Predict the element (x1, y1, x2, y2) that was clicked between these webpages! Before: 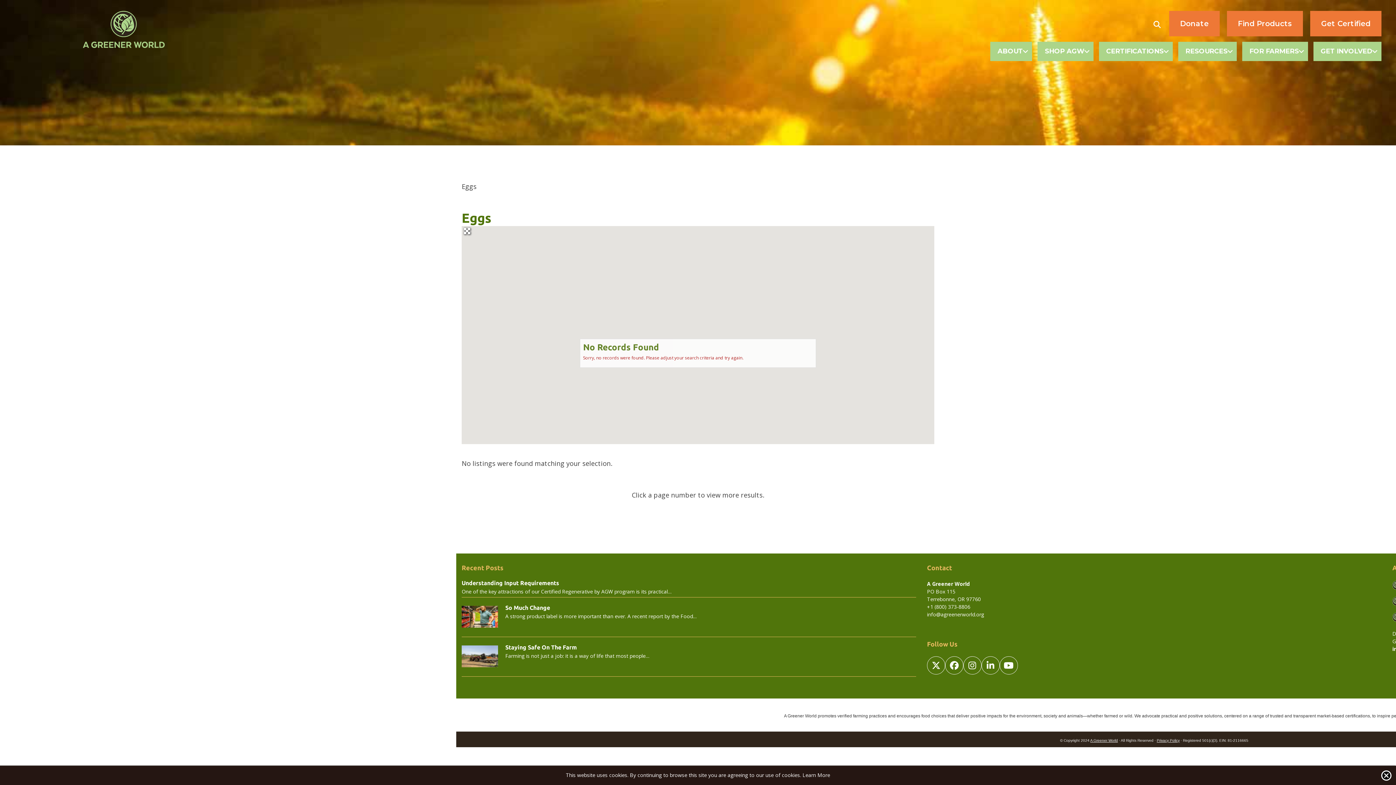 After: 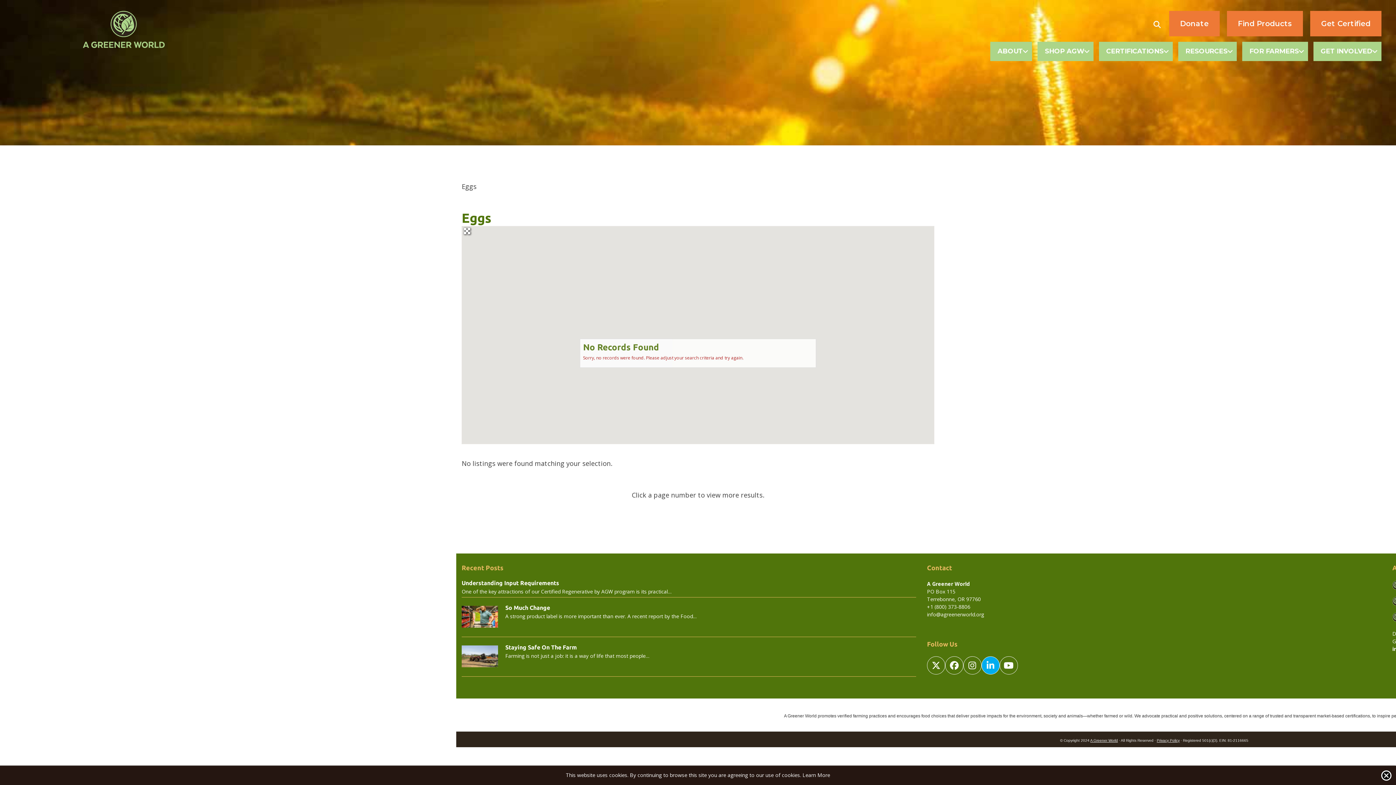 Action: bbox: (981, 656, 999, 674) label: LinkedIn